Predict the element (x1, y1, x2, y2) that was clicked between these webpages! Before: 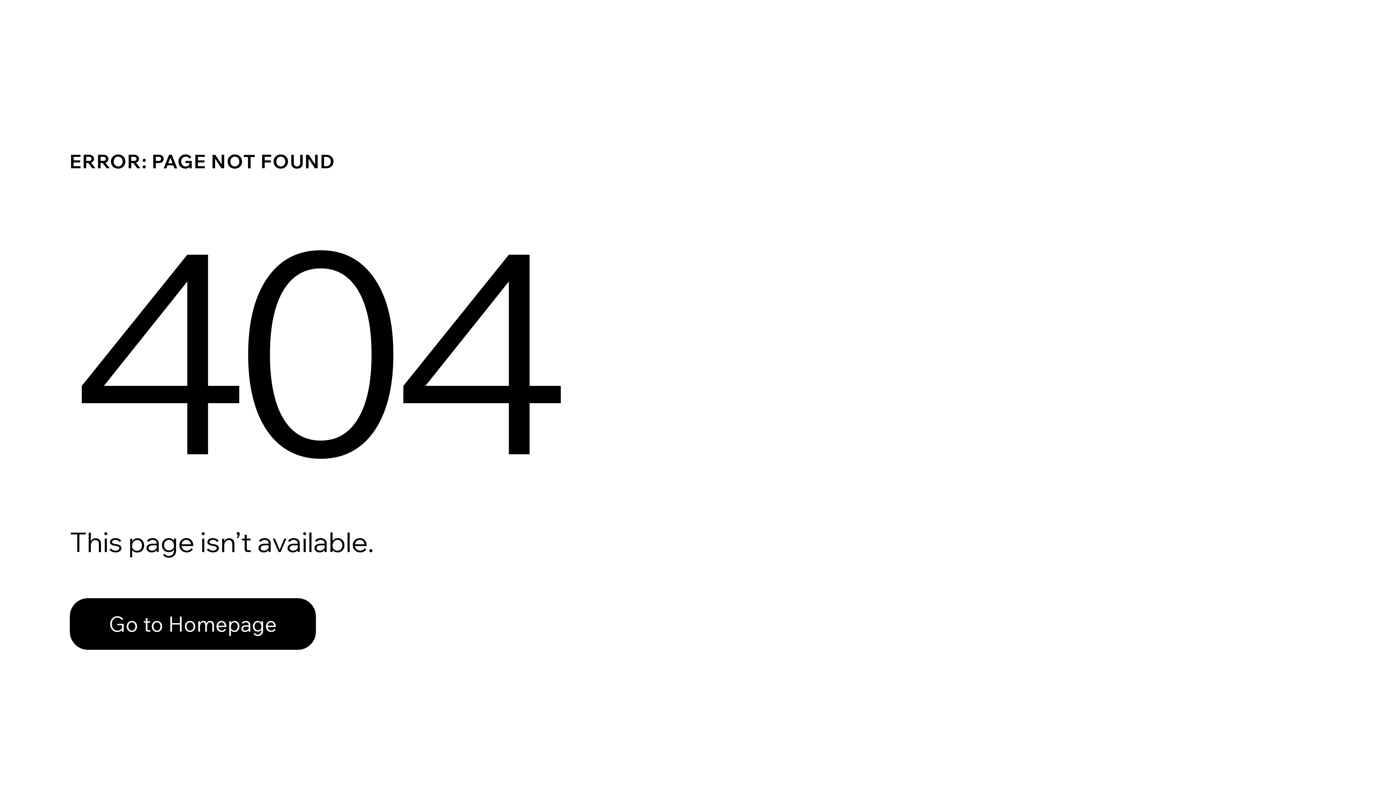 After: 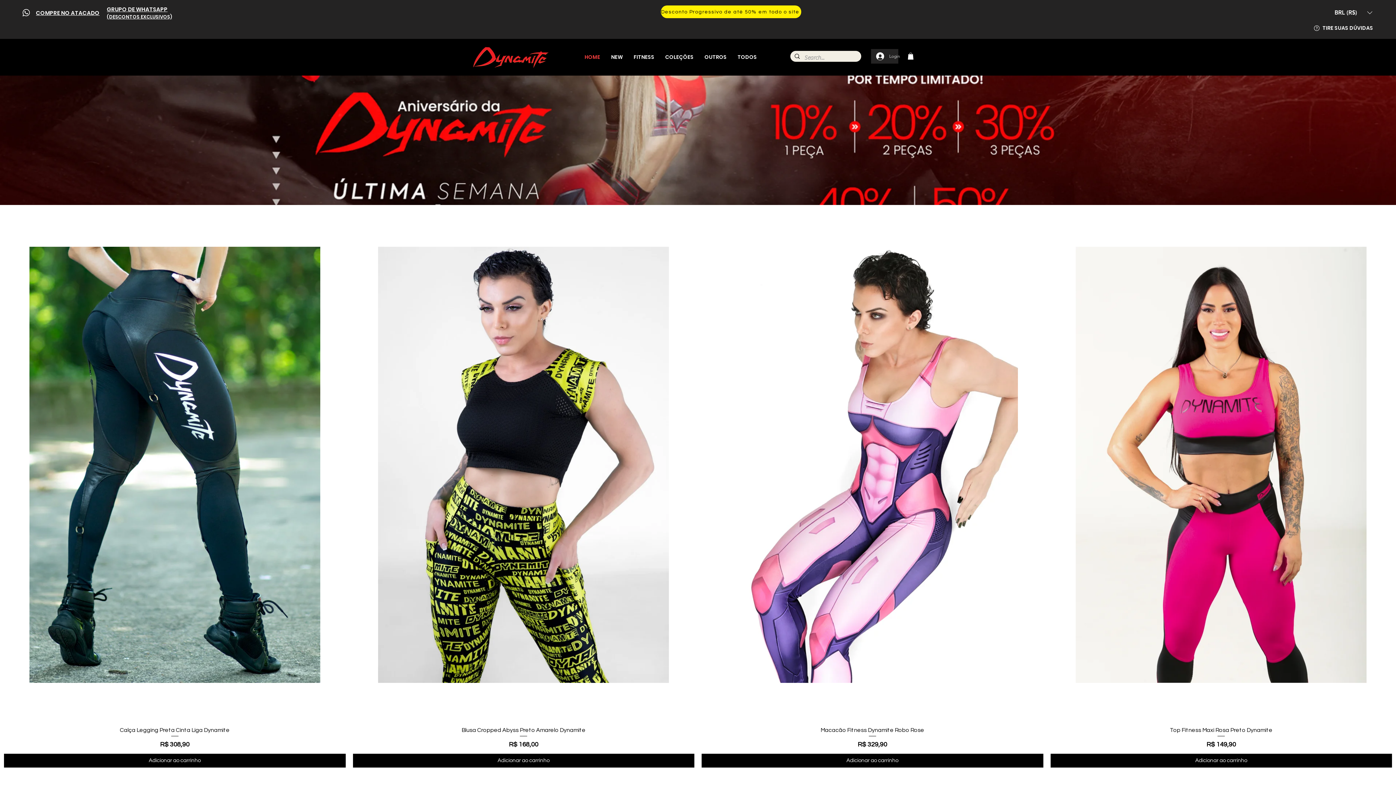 Action: label: Go to Homepage bbox: (69, 582, 768, 659)